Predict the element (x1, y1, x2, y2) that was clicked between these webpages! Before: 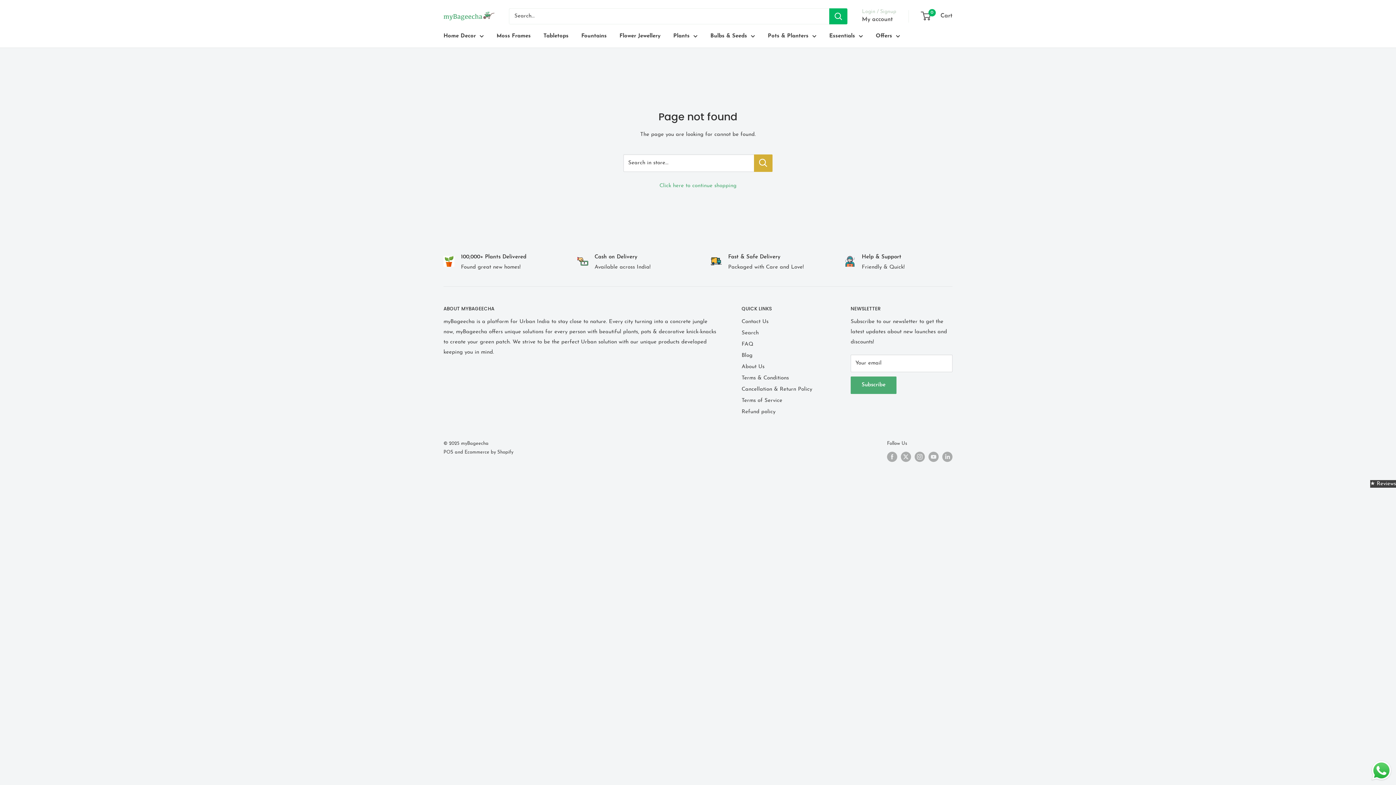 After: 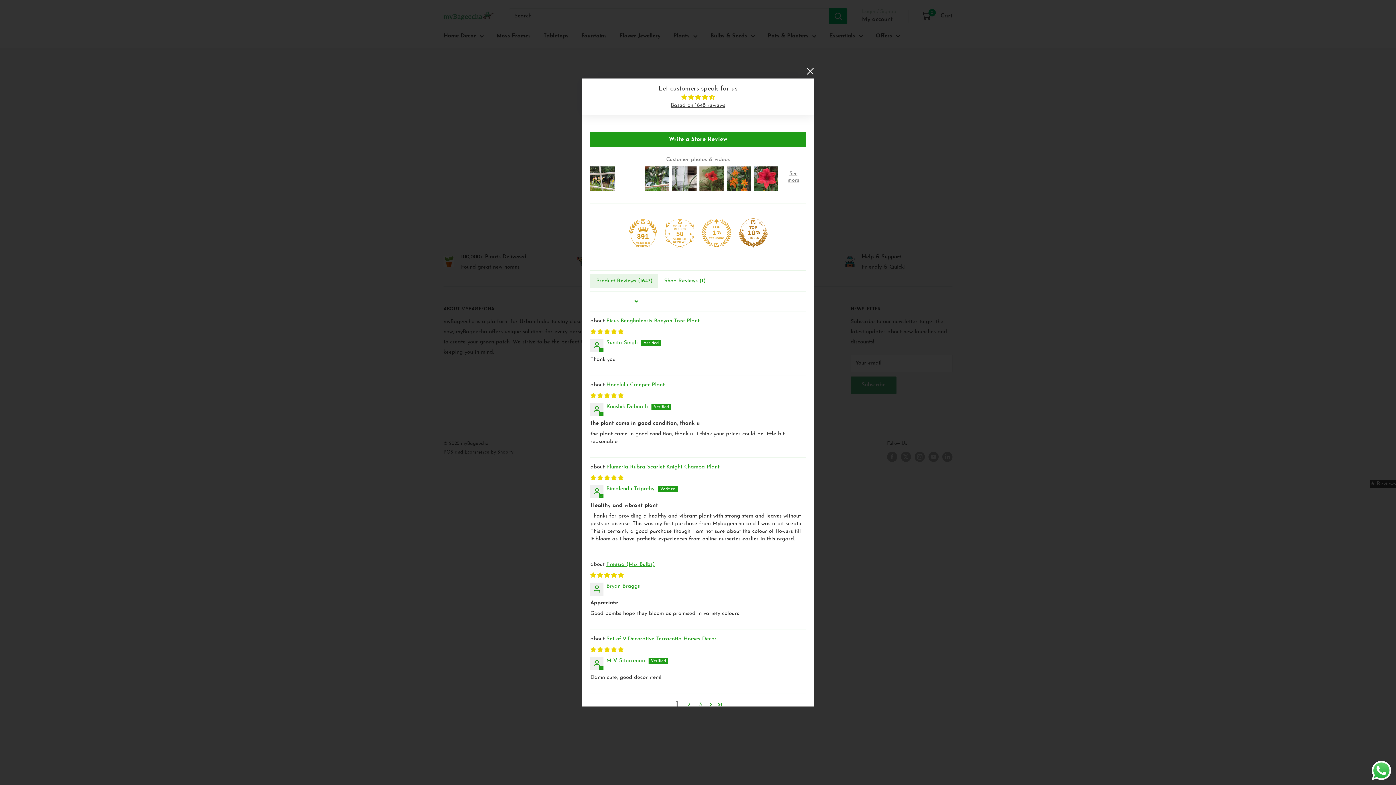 Action: label: Click to open Judge.me floating reviews tab bbox: (1370, 480, 1396, 488)